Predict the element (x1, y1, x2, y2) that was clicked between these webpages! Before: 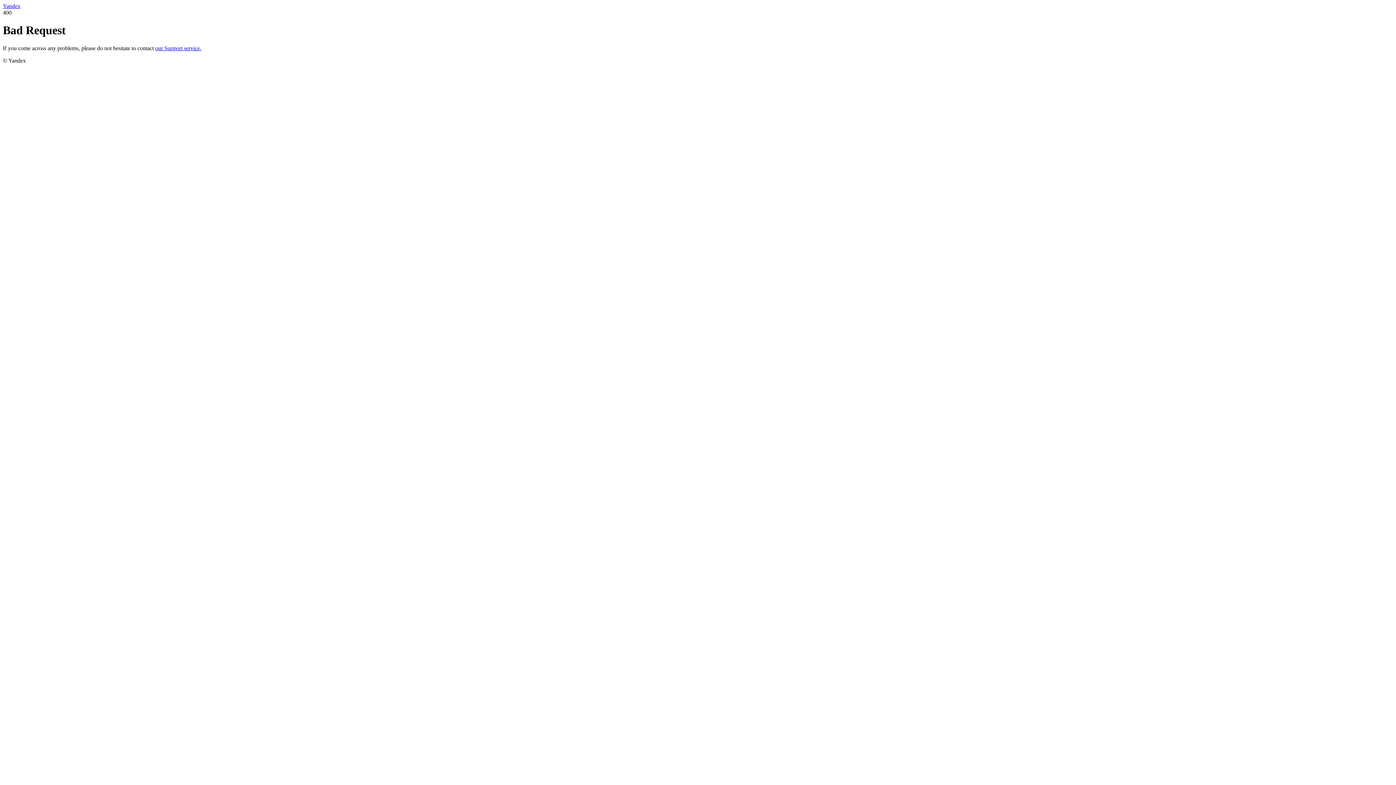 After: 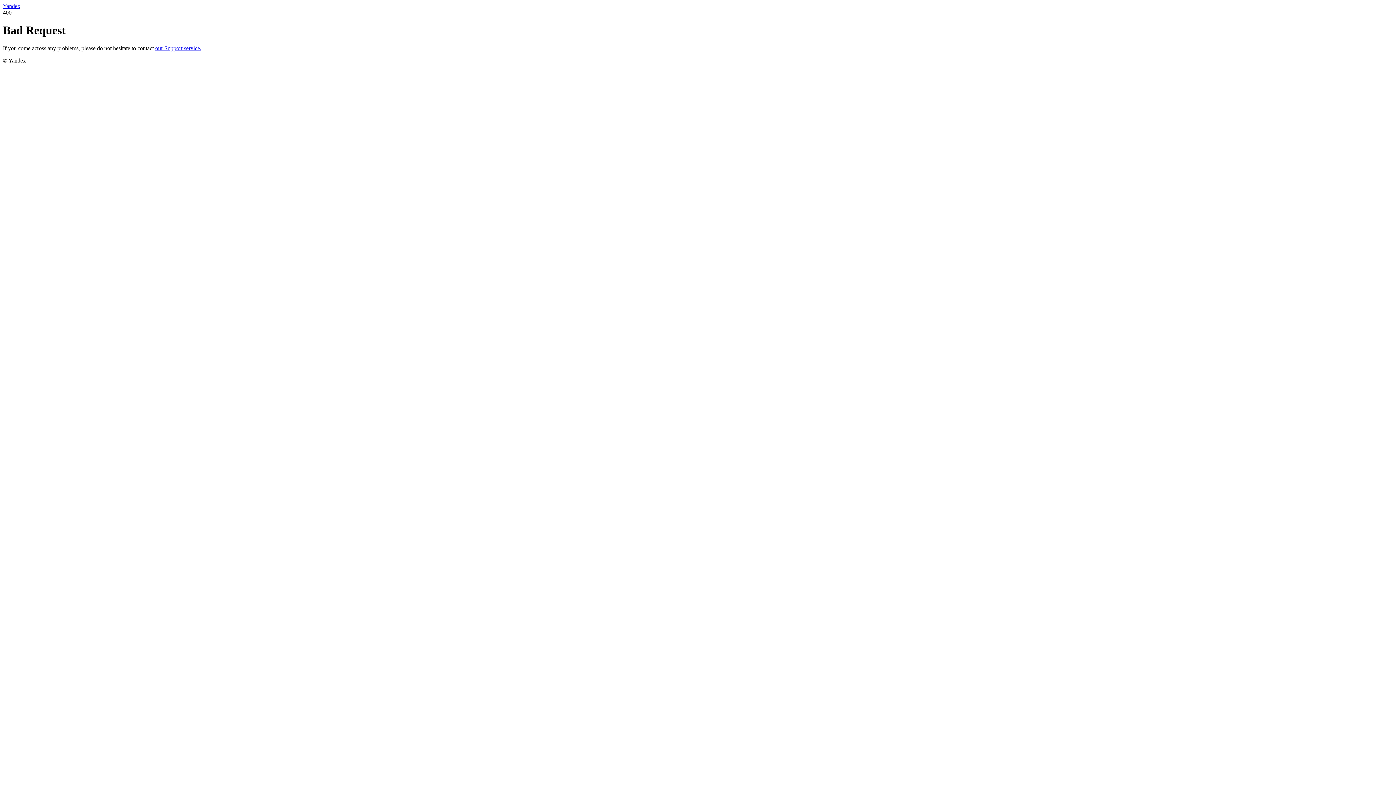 Action: bbox: (155, 45, 201, 51) label: our Support service.